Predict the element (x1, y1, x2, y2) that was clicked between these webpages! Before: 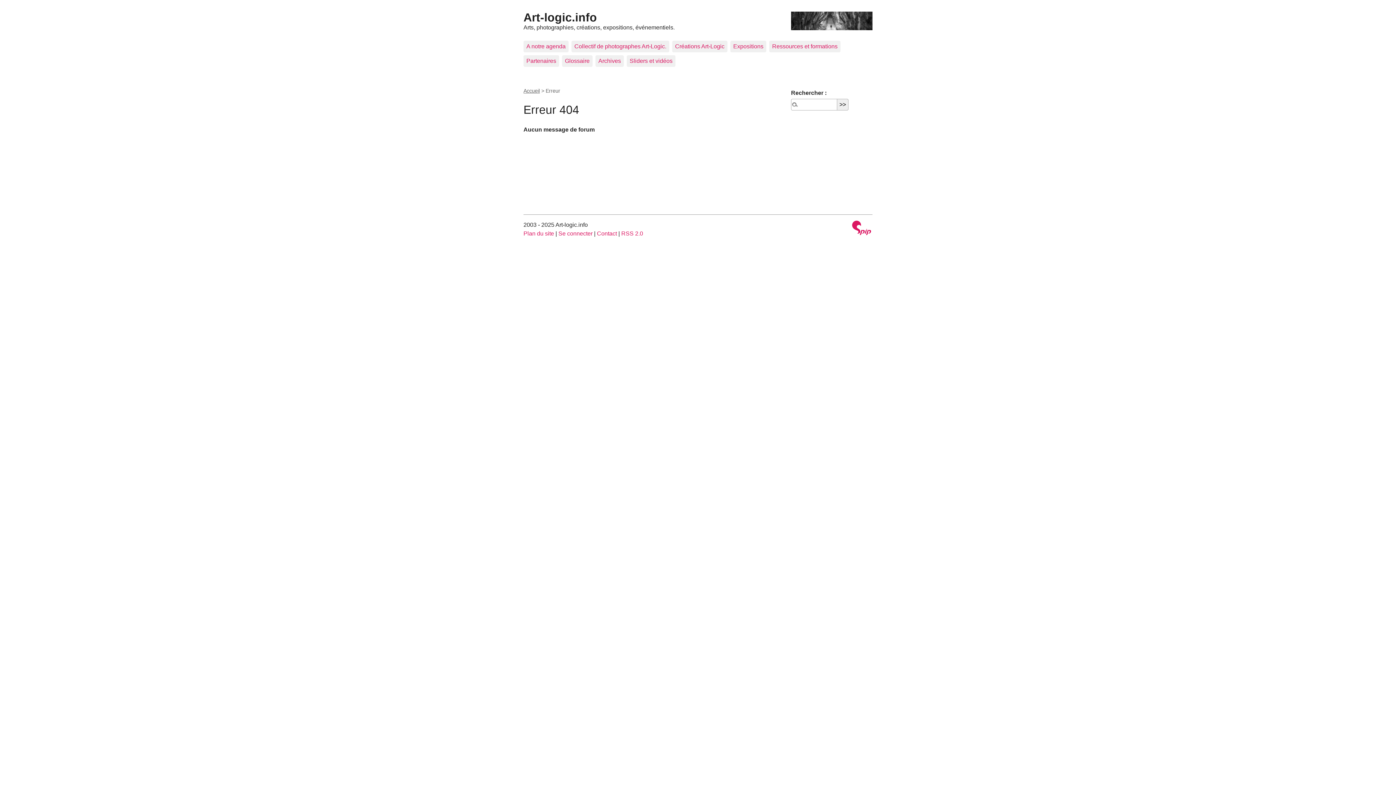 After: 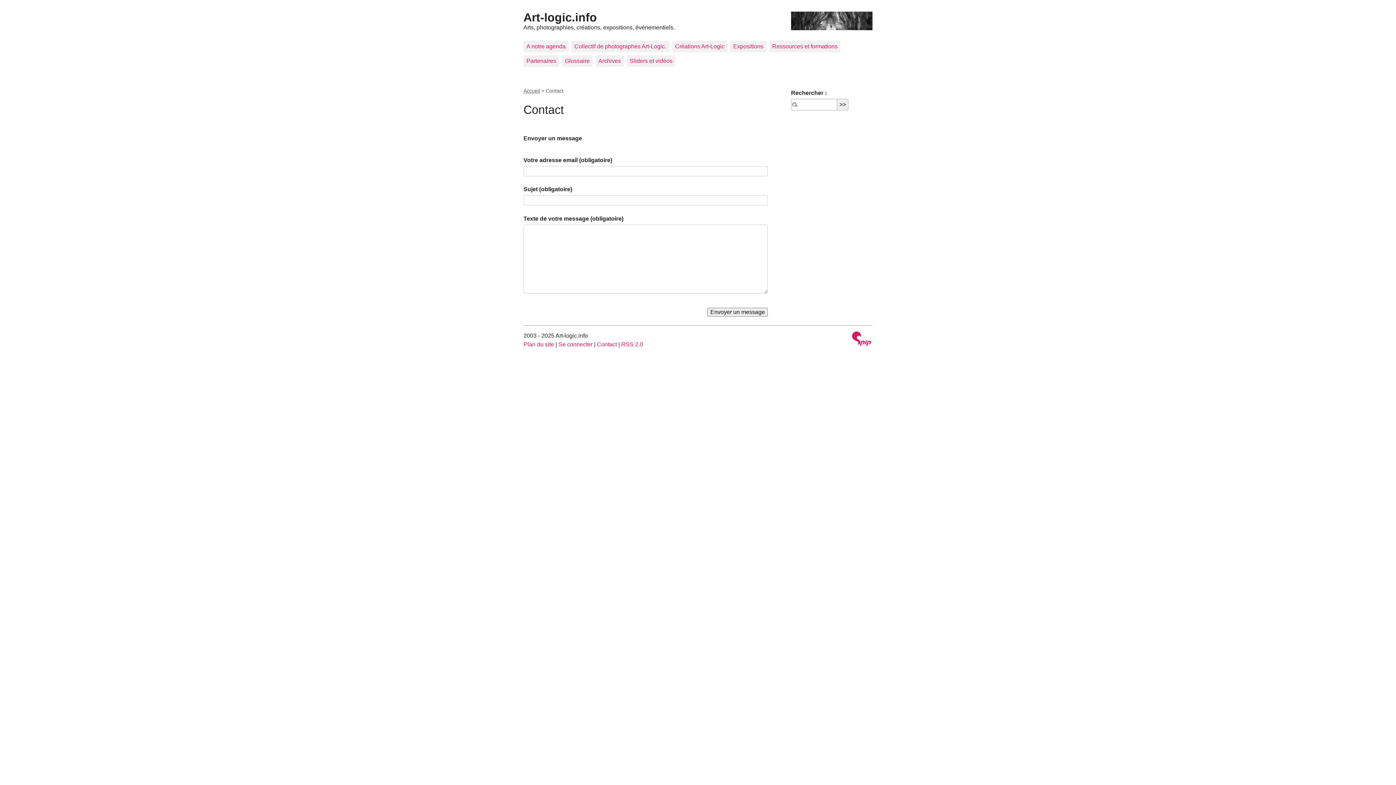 Action: bbox: (597, 230, 617, 236) label: Contact